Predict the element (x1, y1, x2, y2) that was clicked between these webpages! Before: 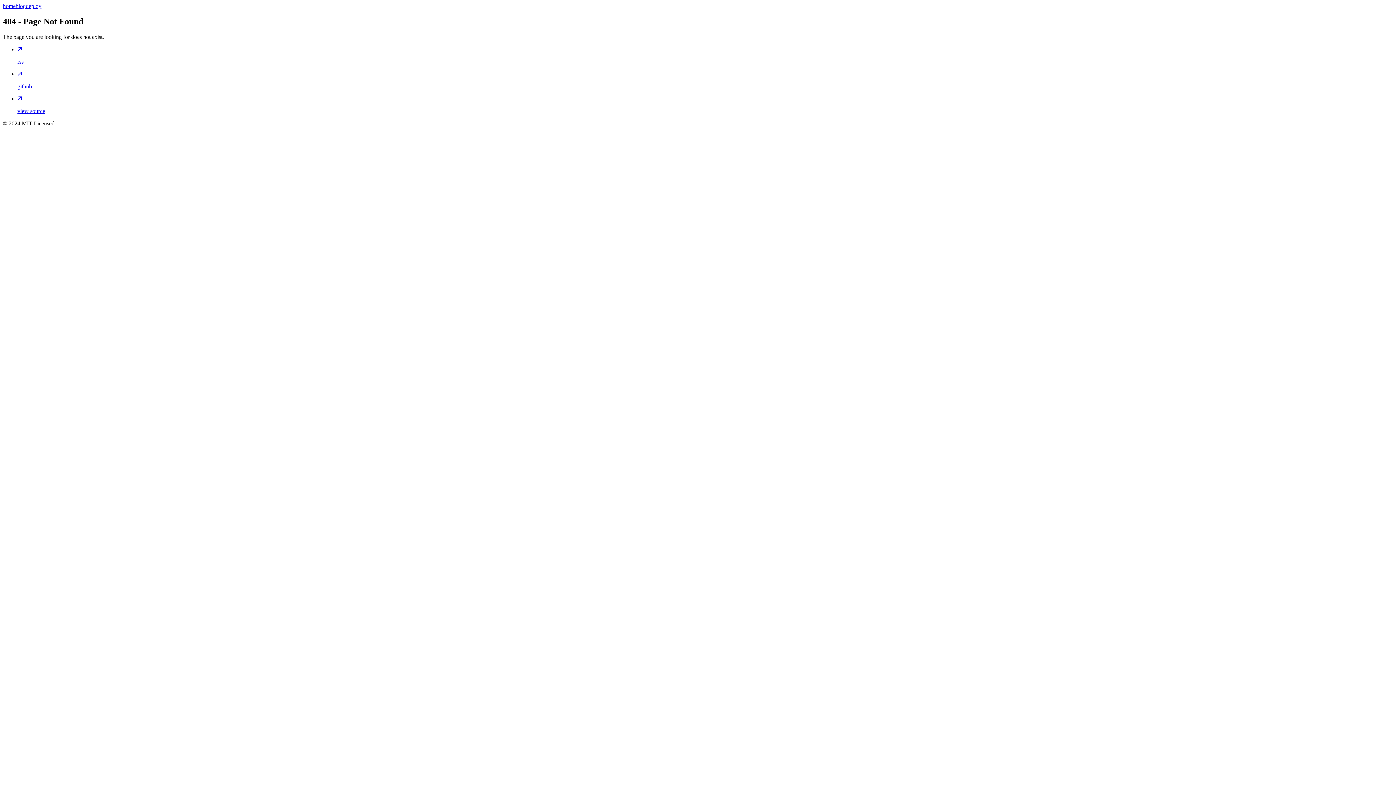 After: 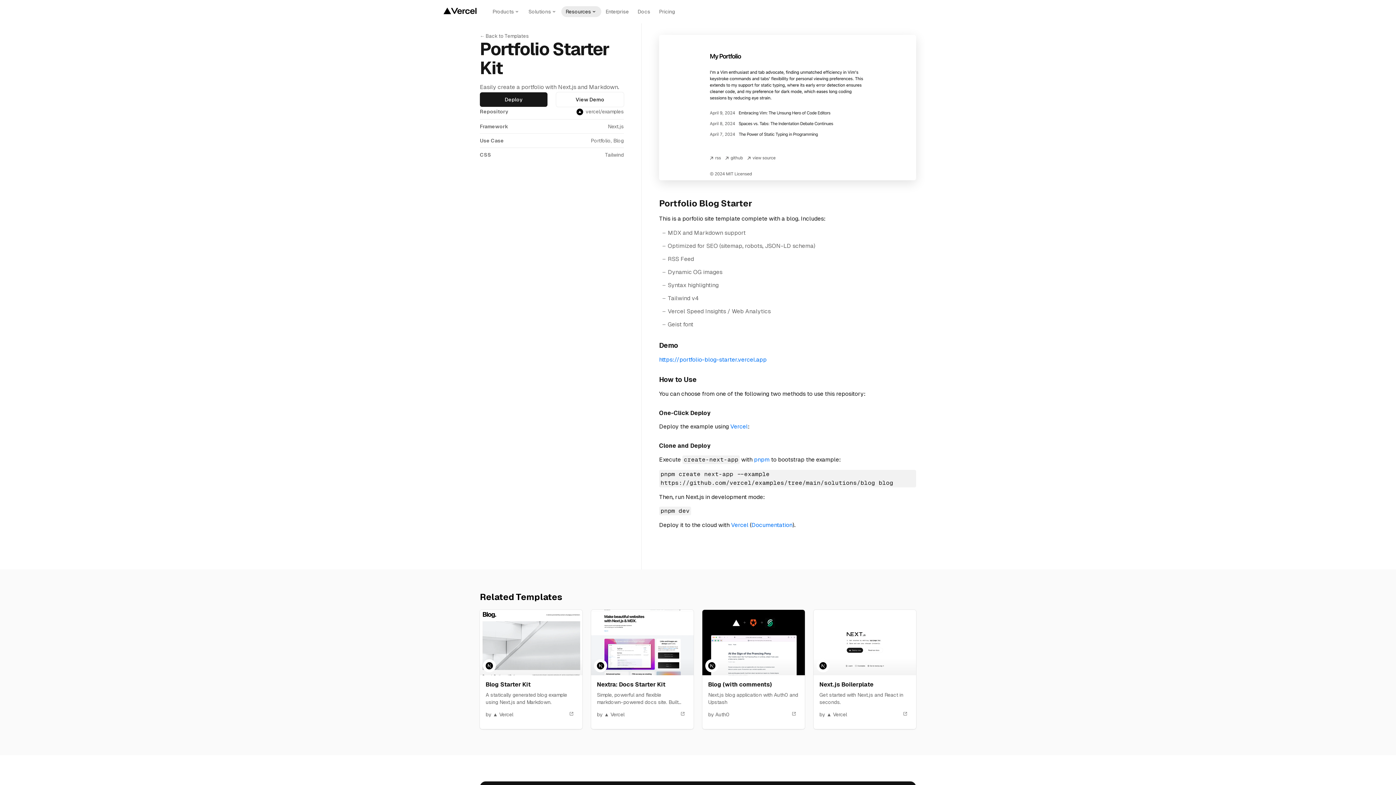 Action: label: deploy bbox: (25, 2, 41, 9)